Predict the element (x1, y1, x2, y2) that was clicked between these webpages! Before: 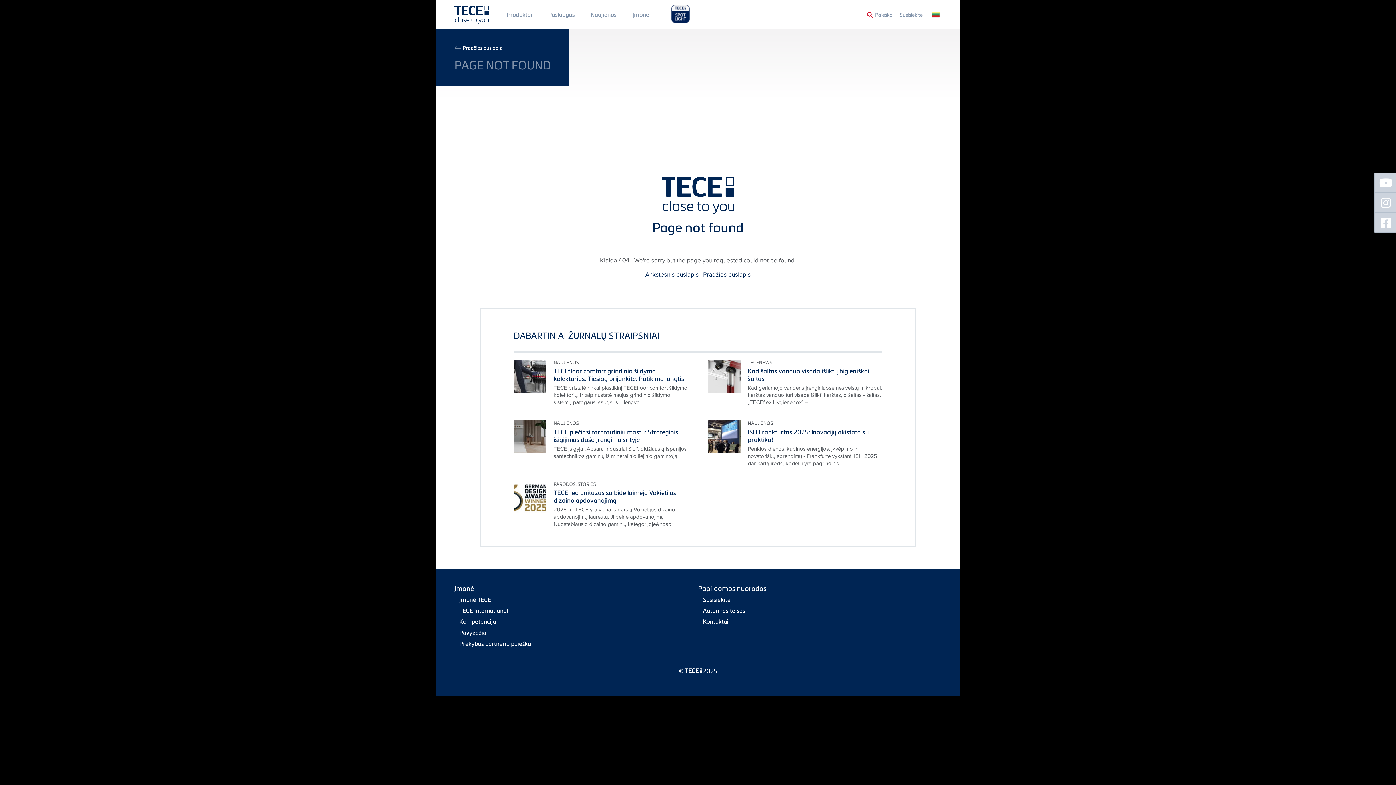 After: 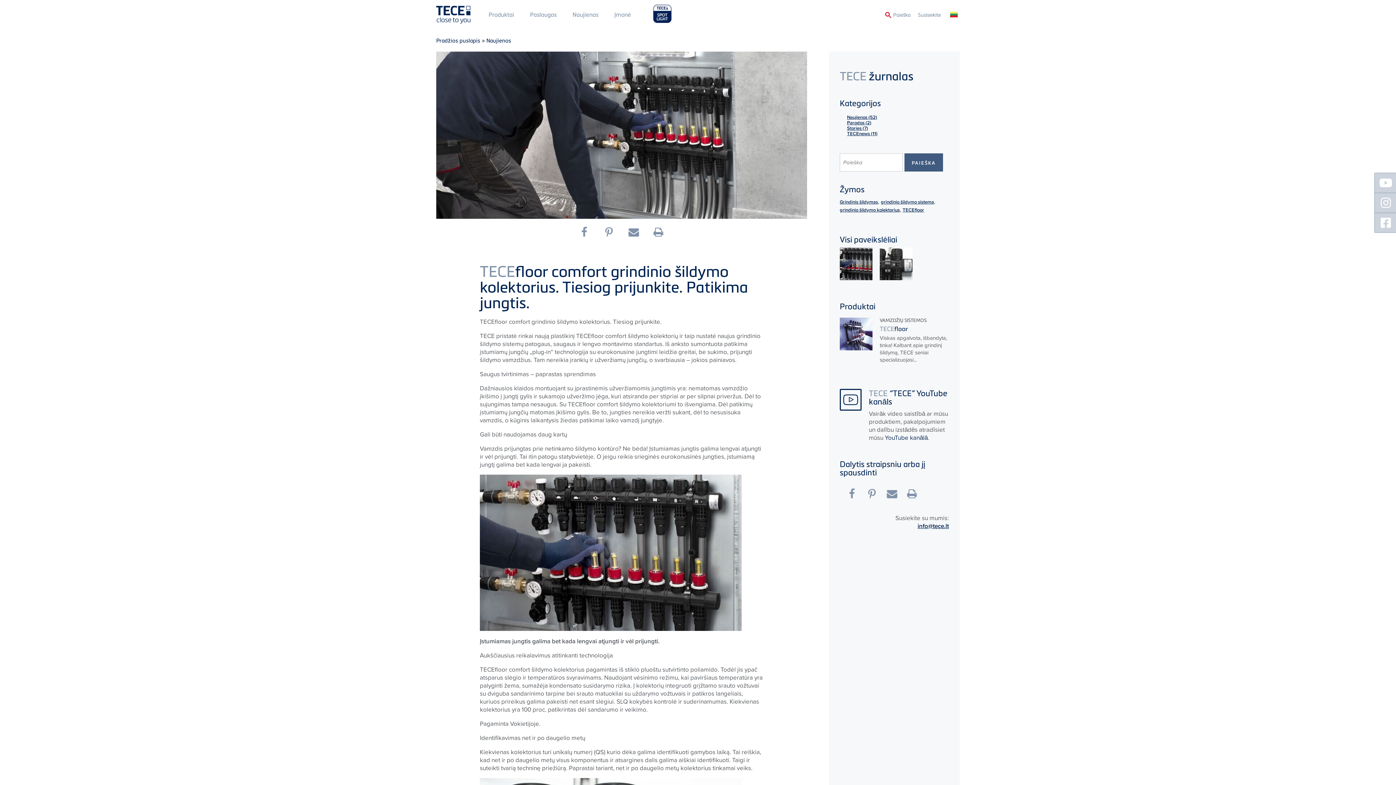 Action: label: TECEfloor comfort grindinio šildymo kolektorius. Tiesiog prijunkite. Patikima jungtis. bbox: (553, 367, 685, 383)